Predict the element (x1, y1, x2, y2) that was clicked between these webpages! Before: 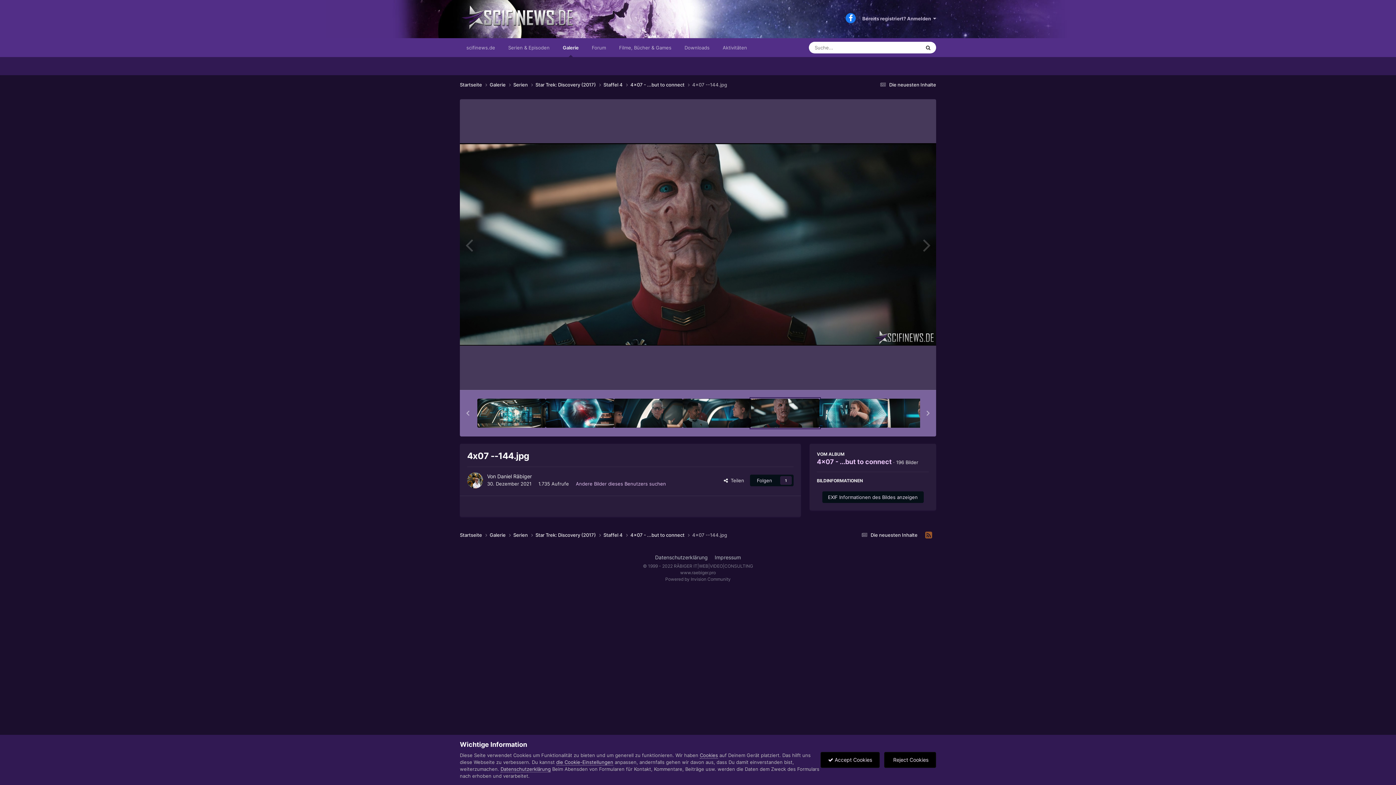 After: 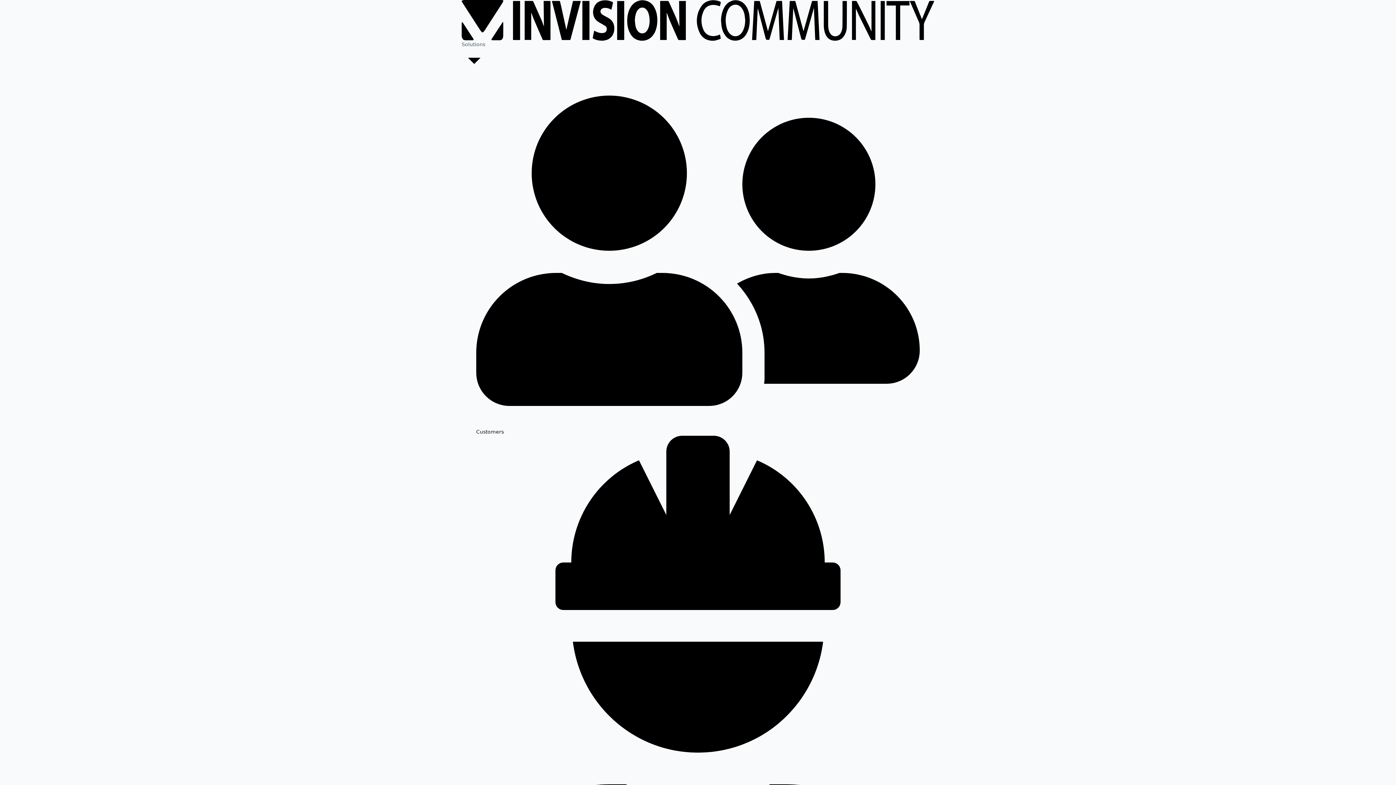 Action: label: Powered by Invision Community bbox: (665, 576, 730, 582)